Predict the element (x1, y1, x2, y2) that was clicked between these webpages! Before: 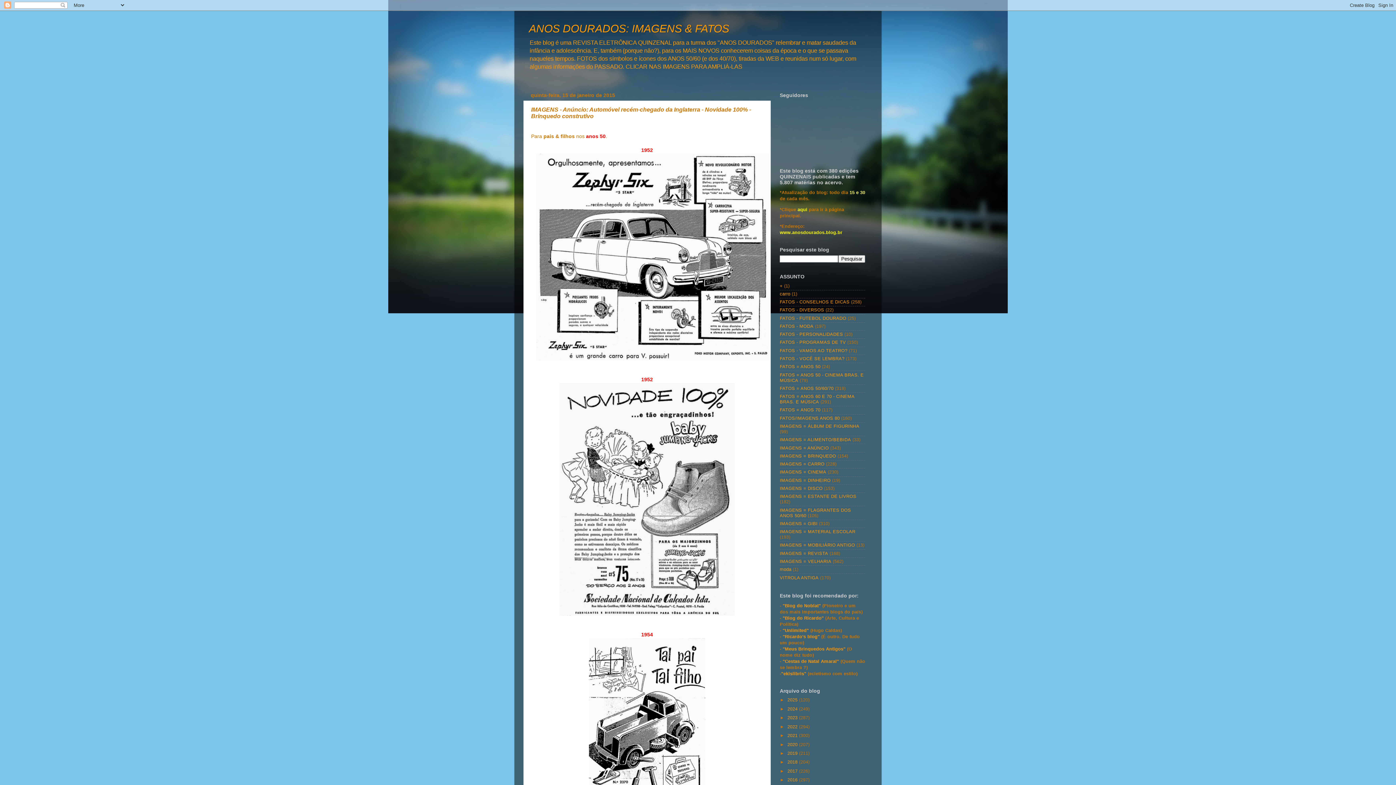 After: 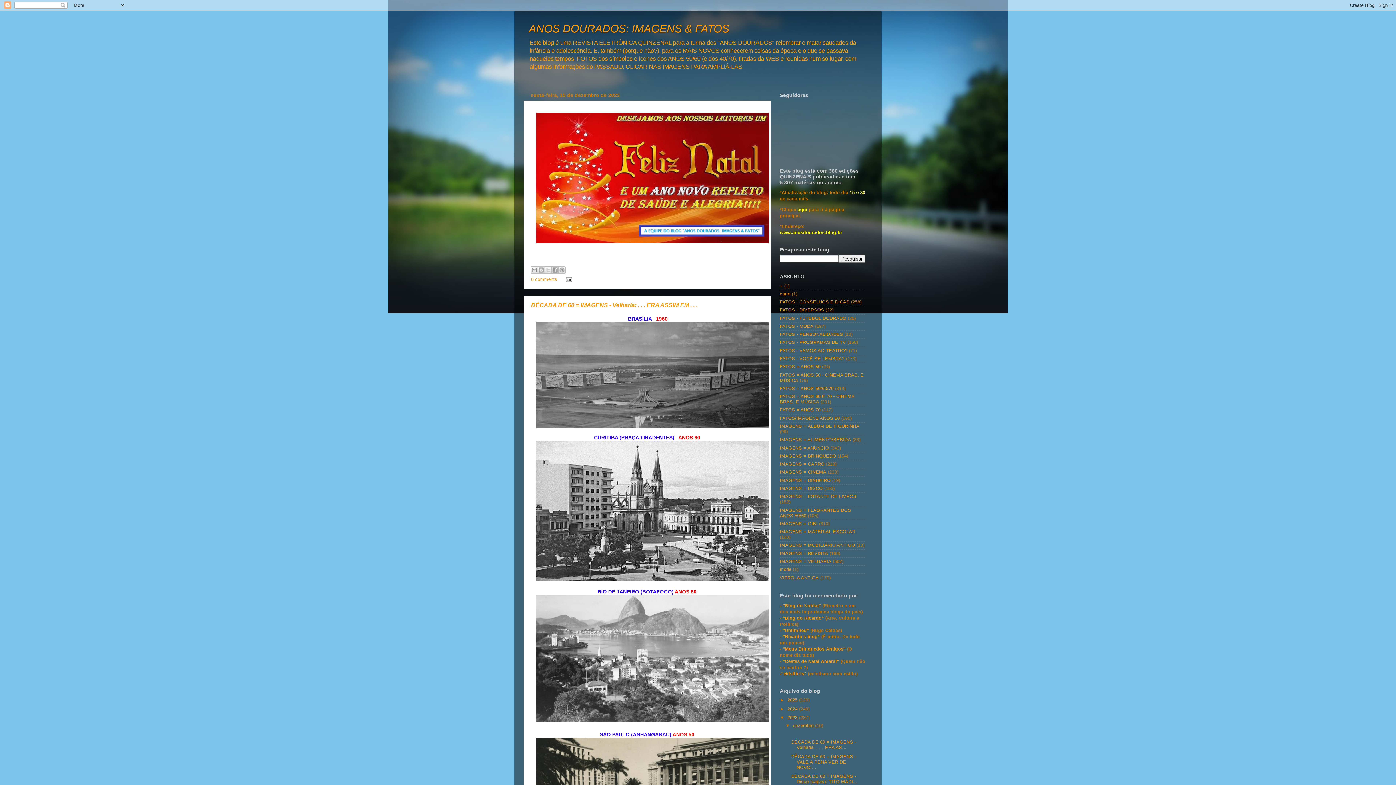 Action: label: 2023  bbox: (787, 715, 799, 720)